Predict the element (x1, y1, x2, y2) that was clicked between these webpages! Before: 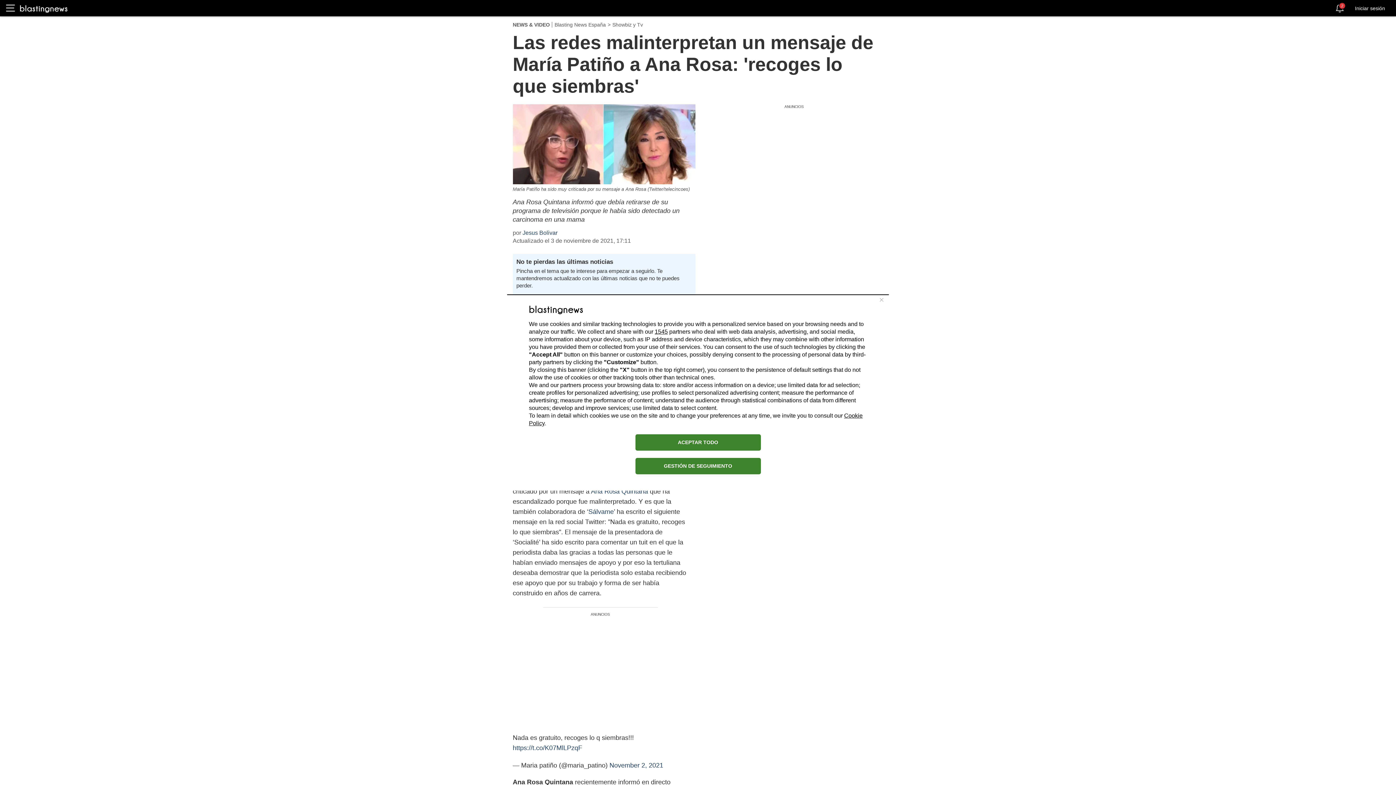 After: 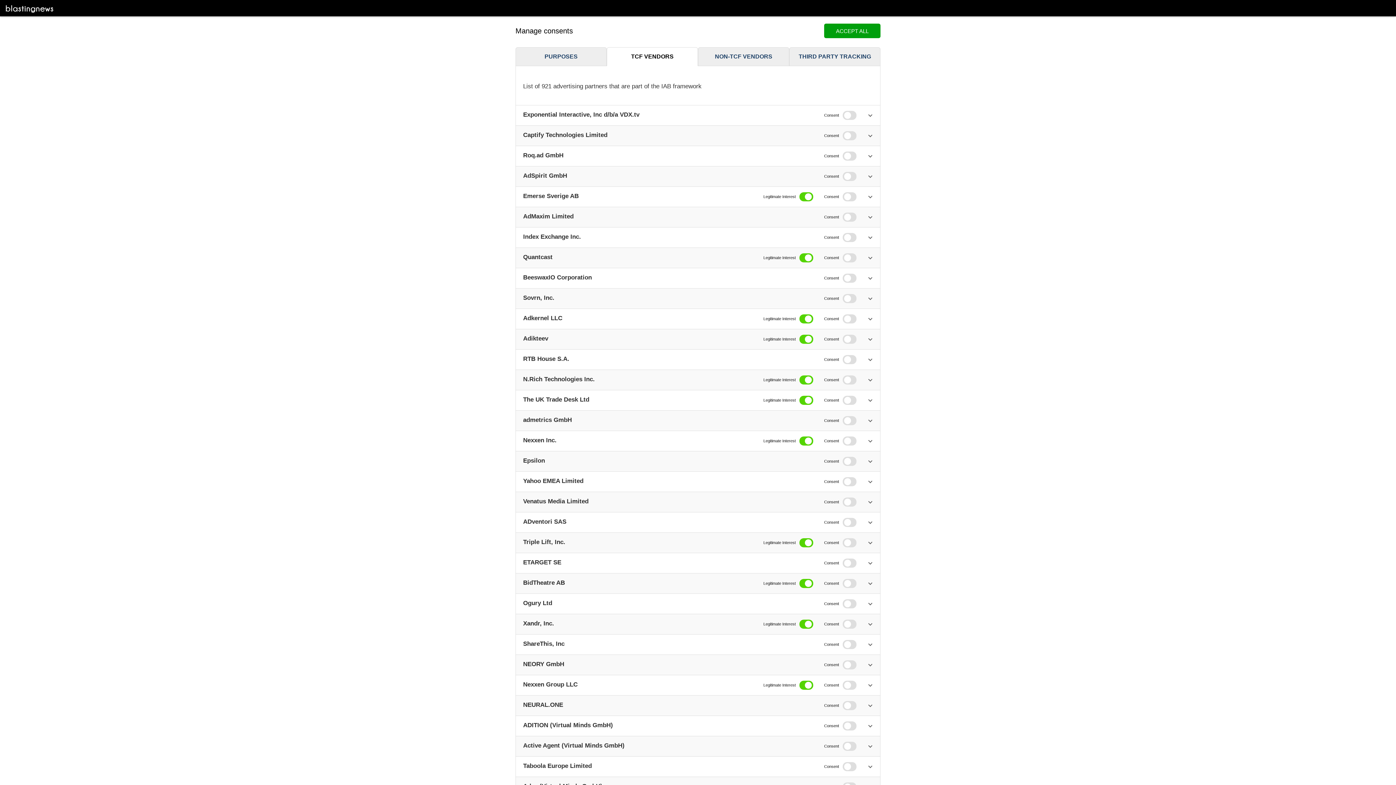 Action: bbox: (654, 328, 668, 334) label: 1545